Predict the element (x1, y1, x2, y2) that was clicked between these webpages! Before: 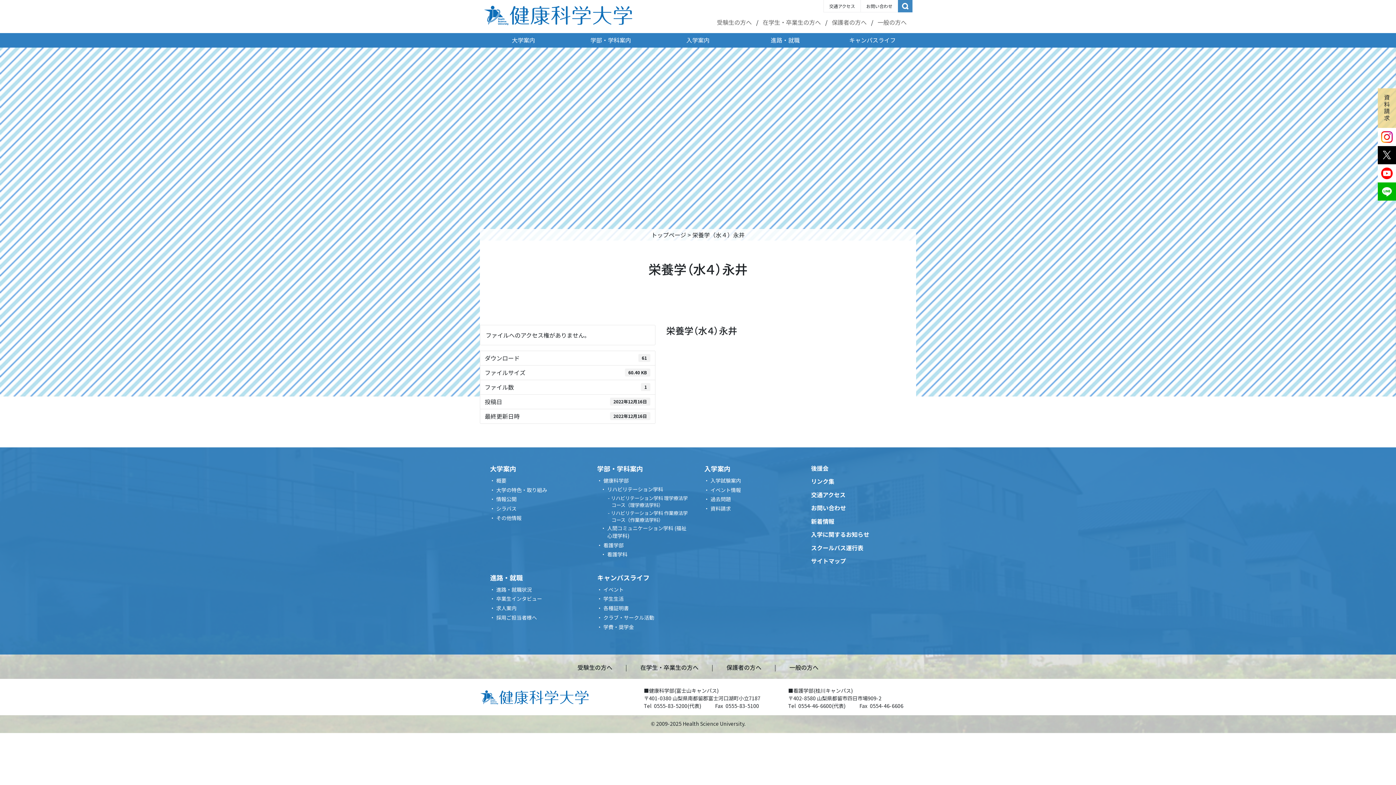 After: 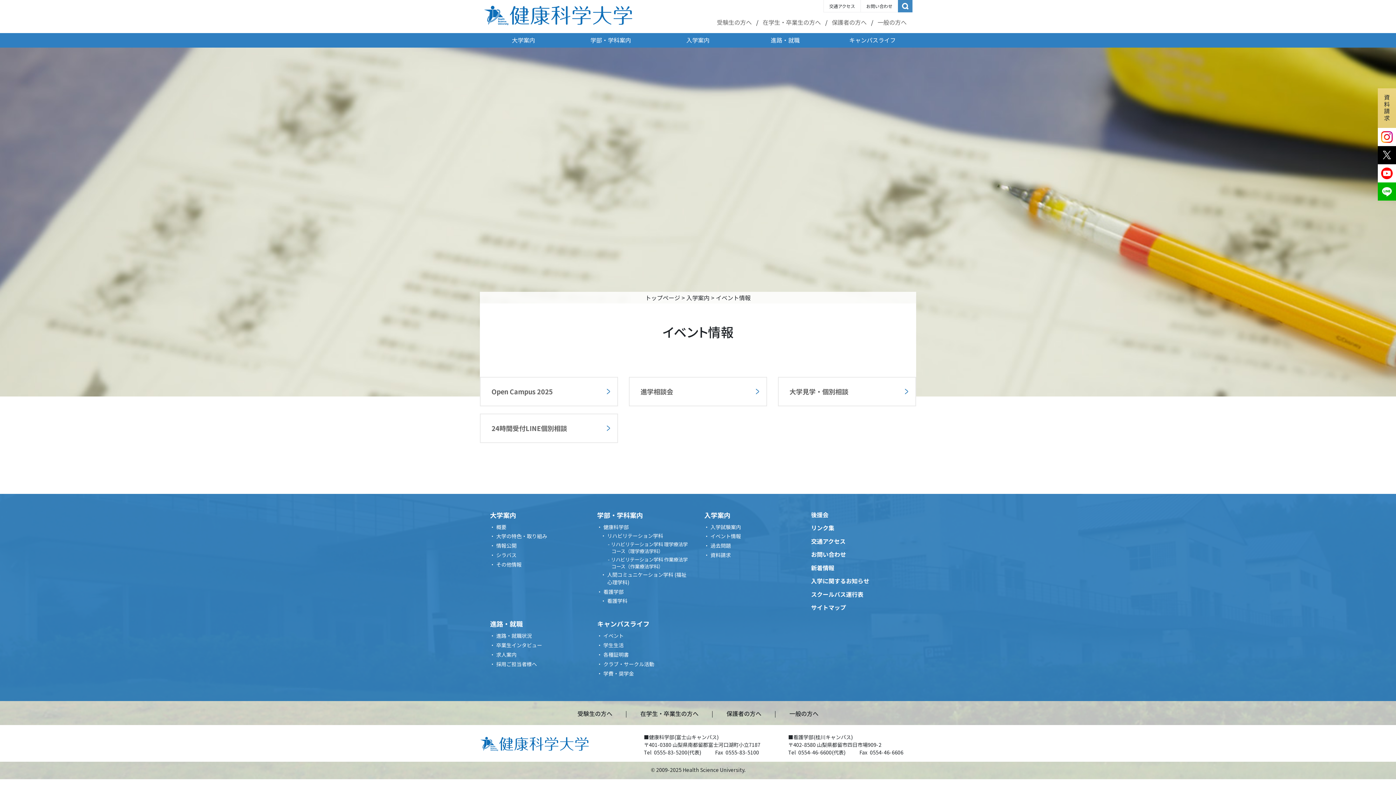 Action: bbox: (697, 486, 741, 493) label: イベント情報